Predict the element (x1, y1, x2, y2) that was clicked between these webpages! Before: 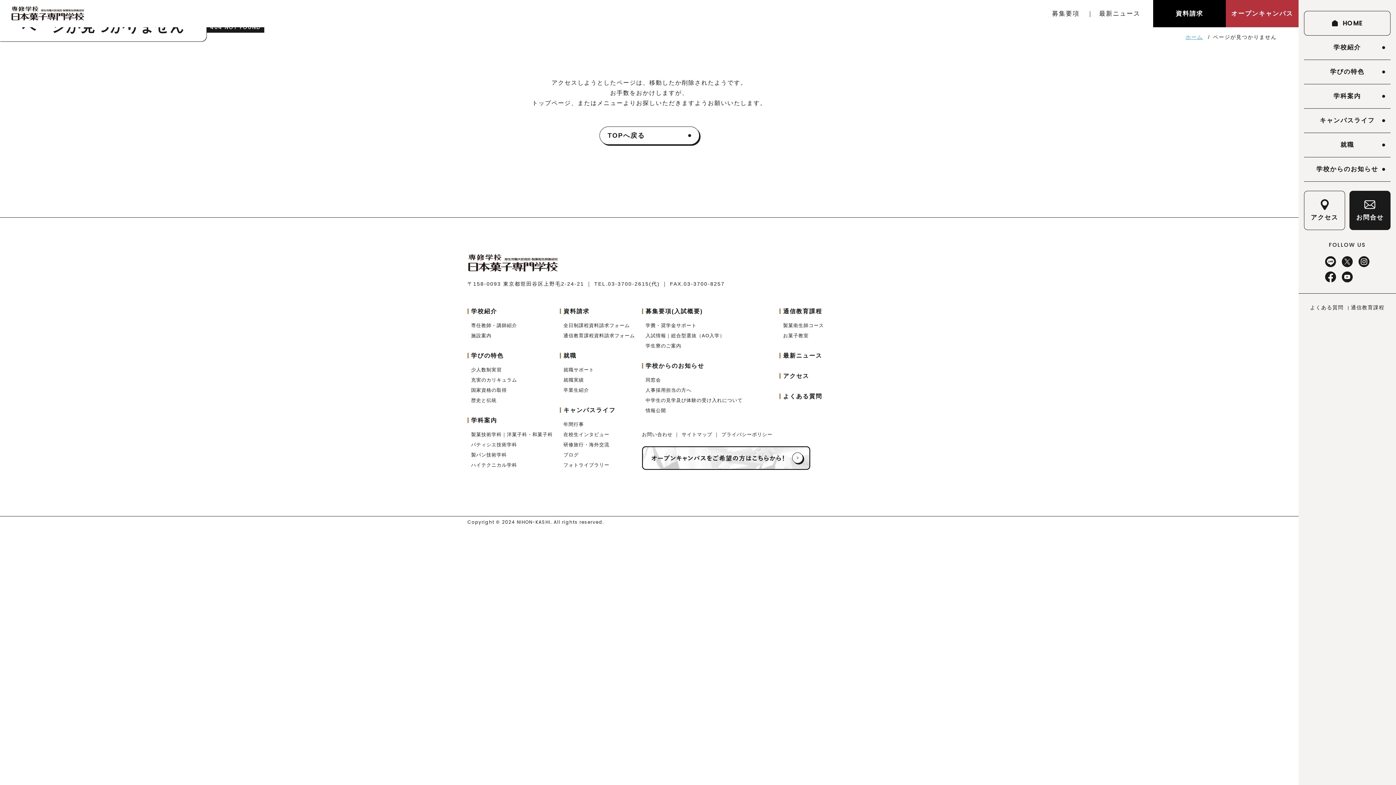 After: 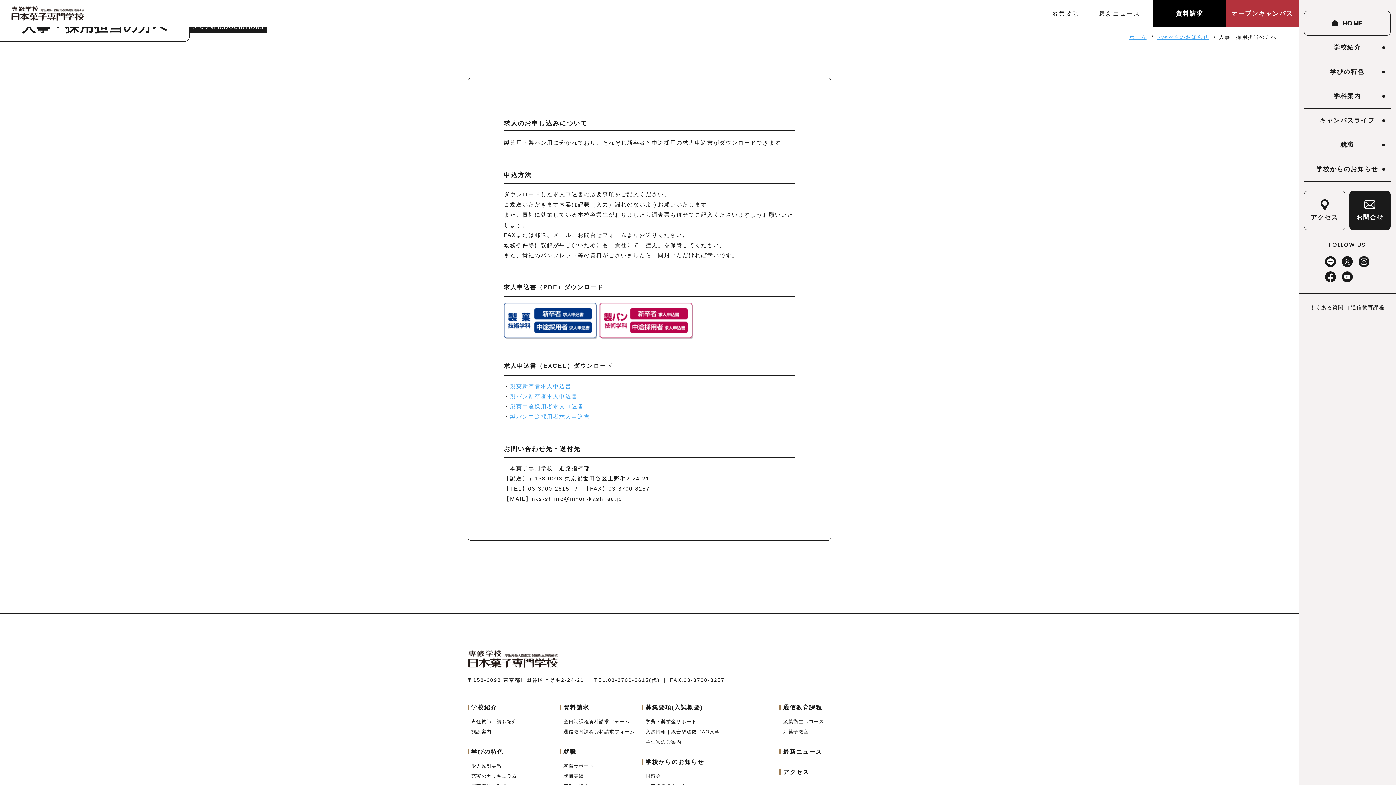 Action: bbox: (645, 387, 691, 392) label: 人事採用担当の方へ